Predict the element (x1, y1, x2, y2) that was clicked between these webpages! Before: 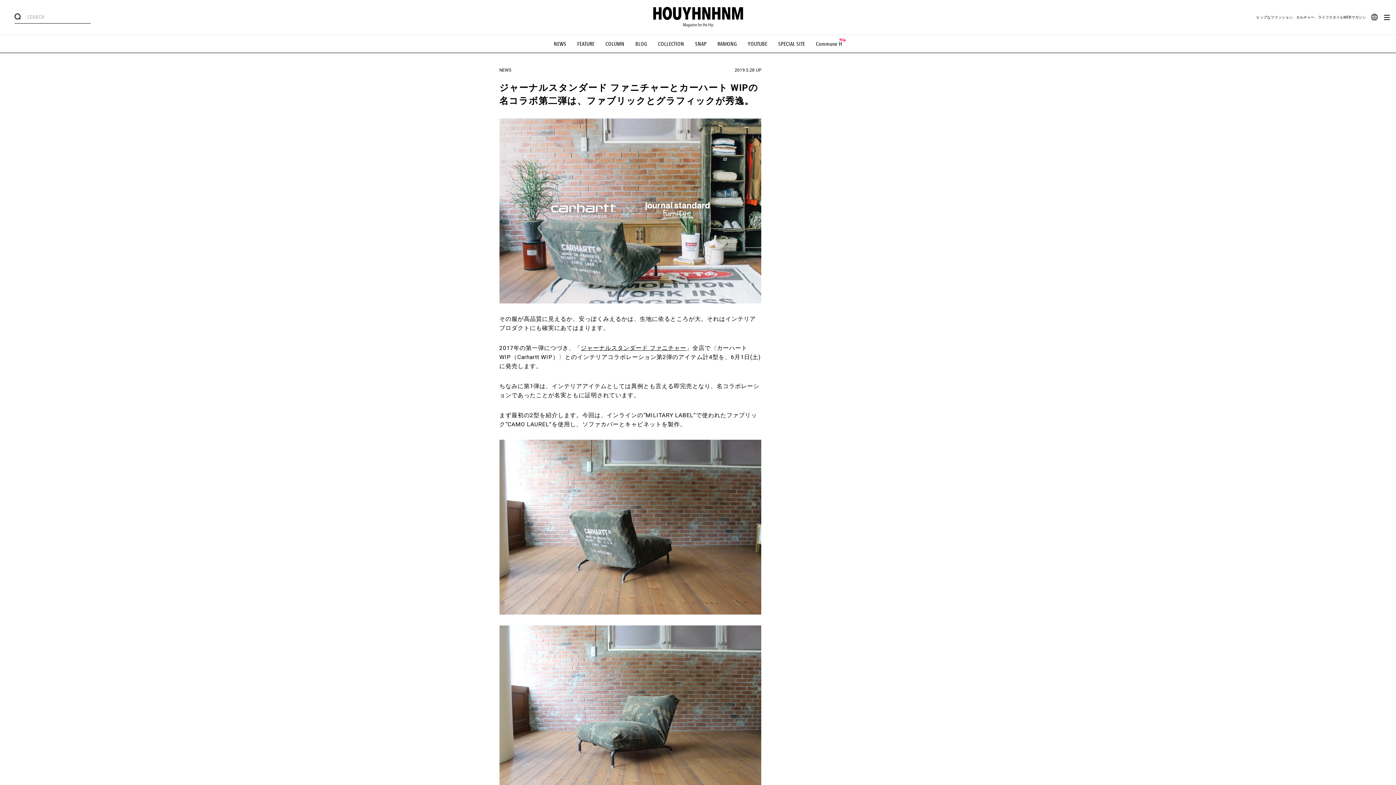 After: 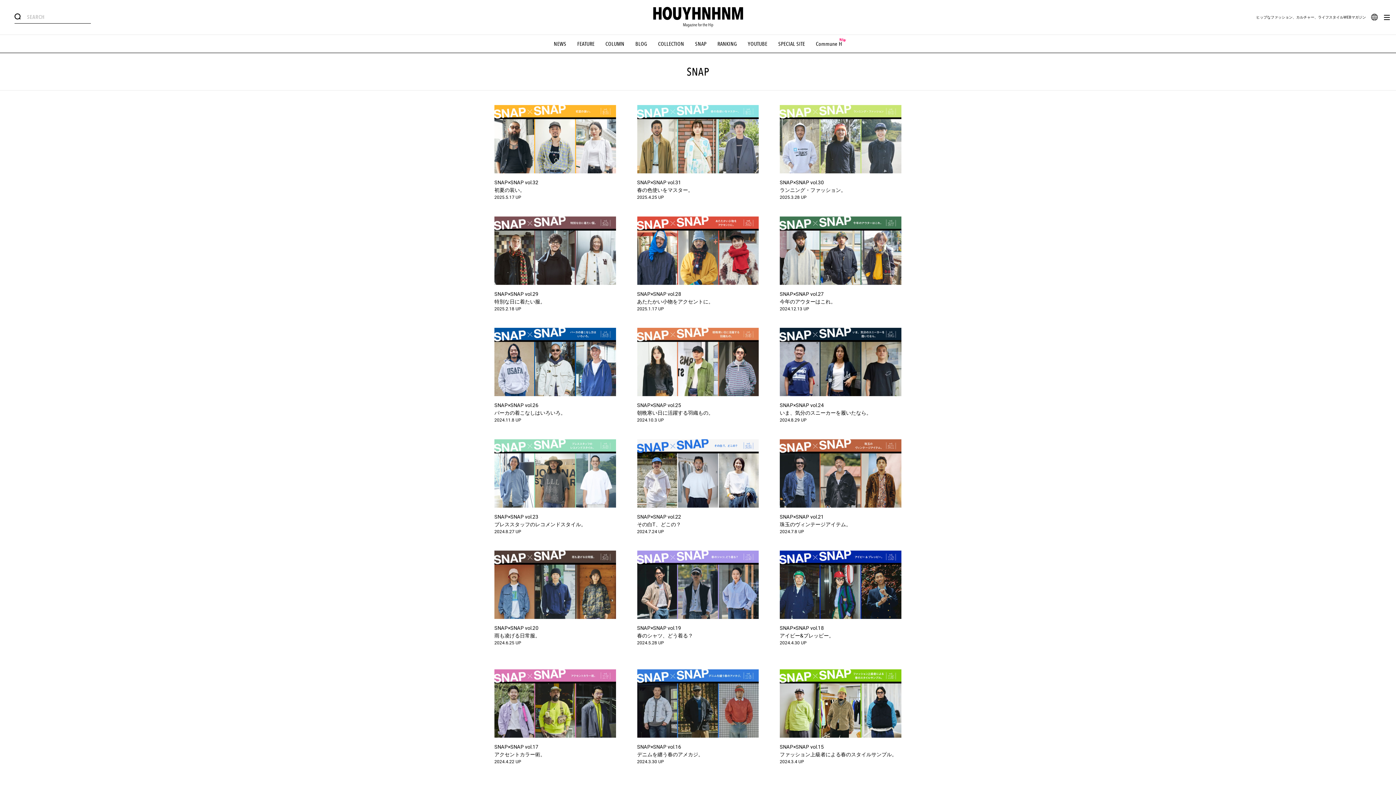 Action: bbox: (695, 40, 706, 47) label: SNAP